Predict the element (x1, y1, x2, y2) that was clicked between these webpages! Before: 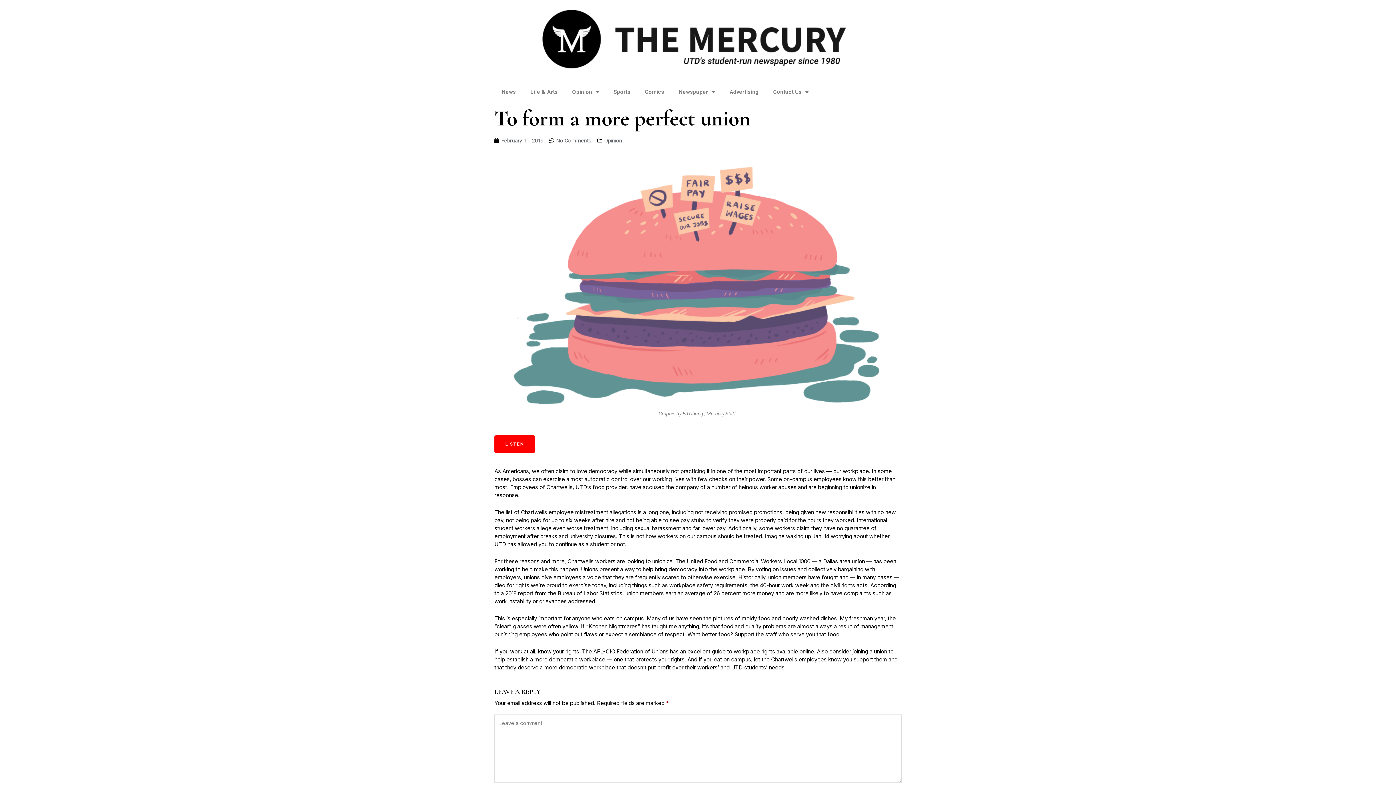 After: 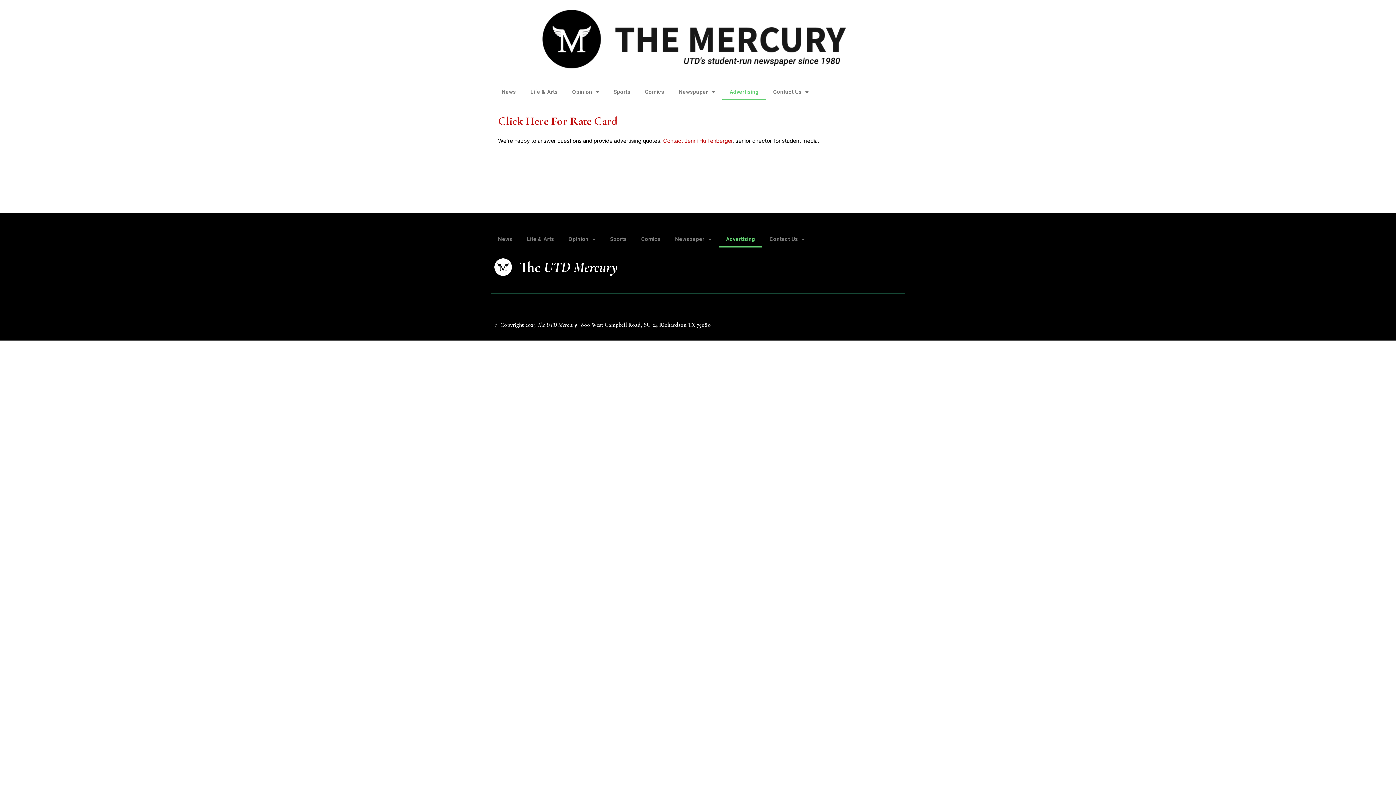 Action: label: Advertising bbox: (722, 83, 766, 100)